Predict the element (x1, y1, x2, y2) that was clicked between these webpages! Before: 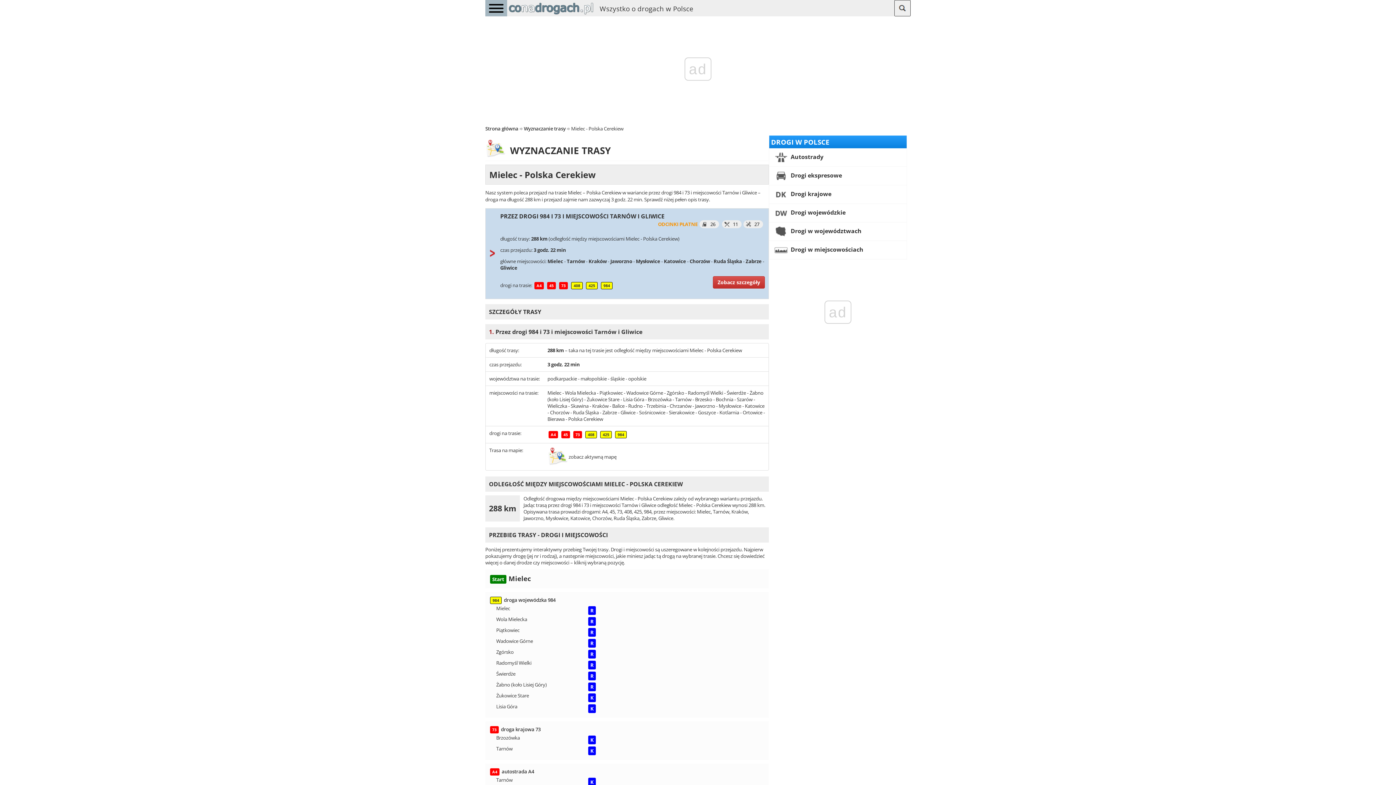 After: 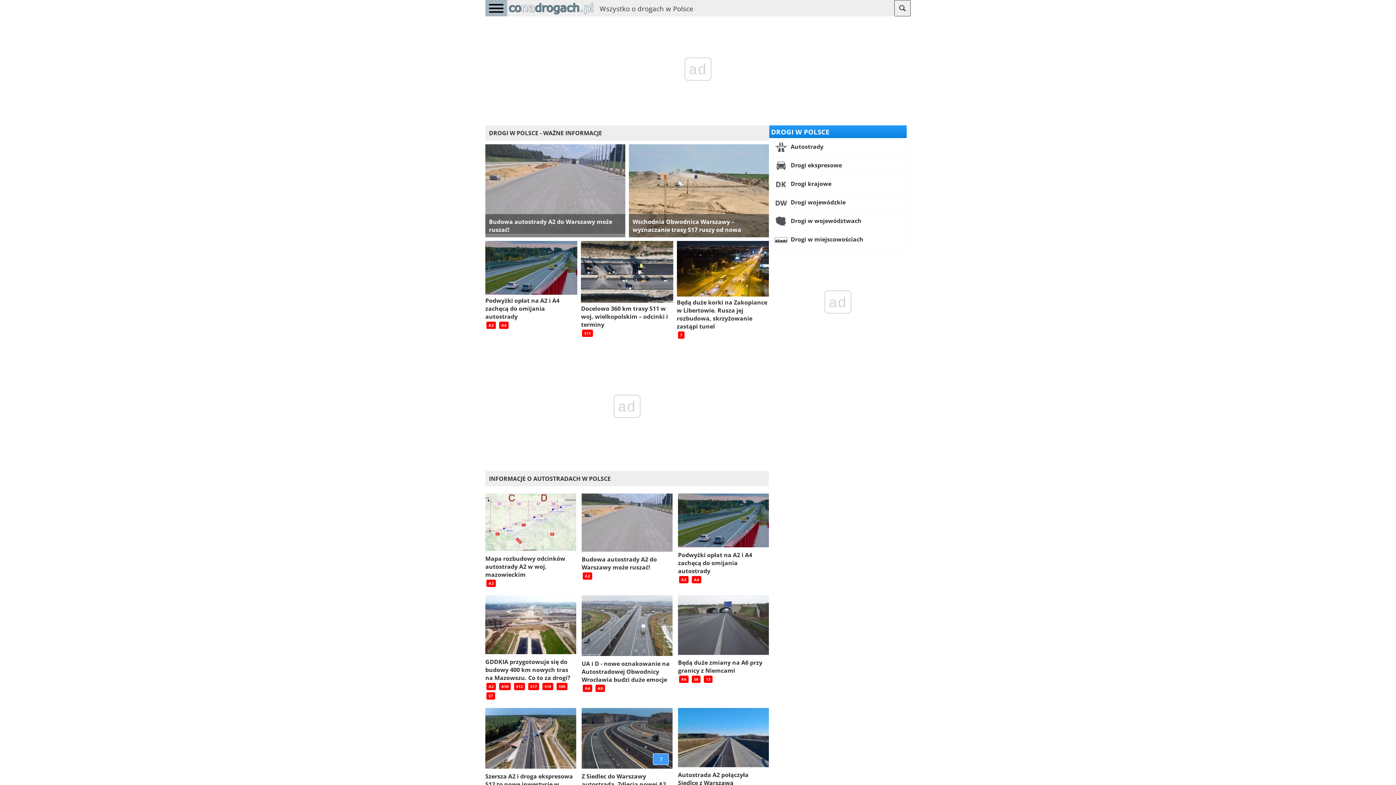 Action: label: Wszystko o drogach w Polsce bbox: (507, 11, 595, 17)